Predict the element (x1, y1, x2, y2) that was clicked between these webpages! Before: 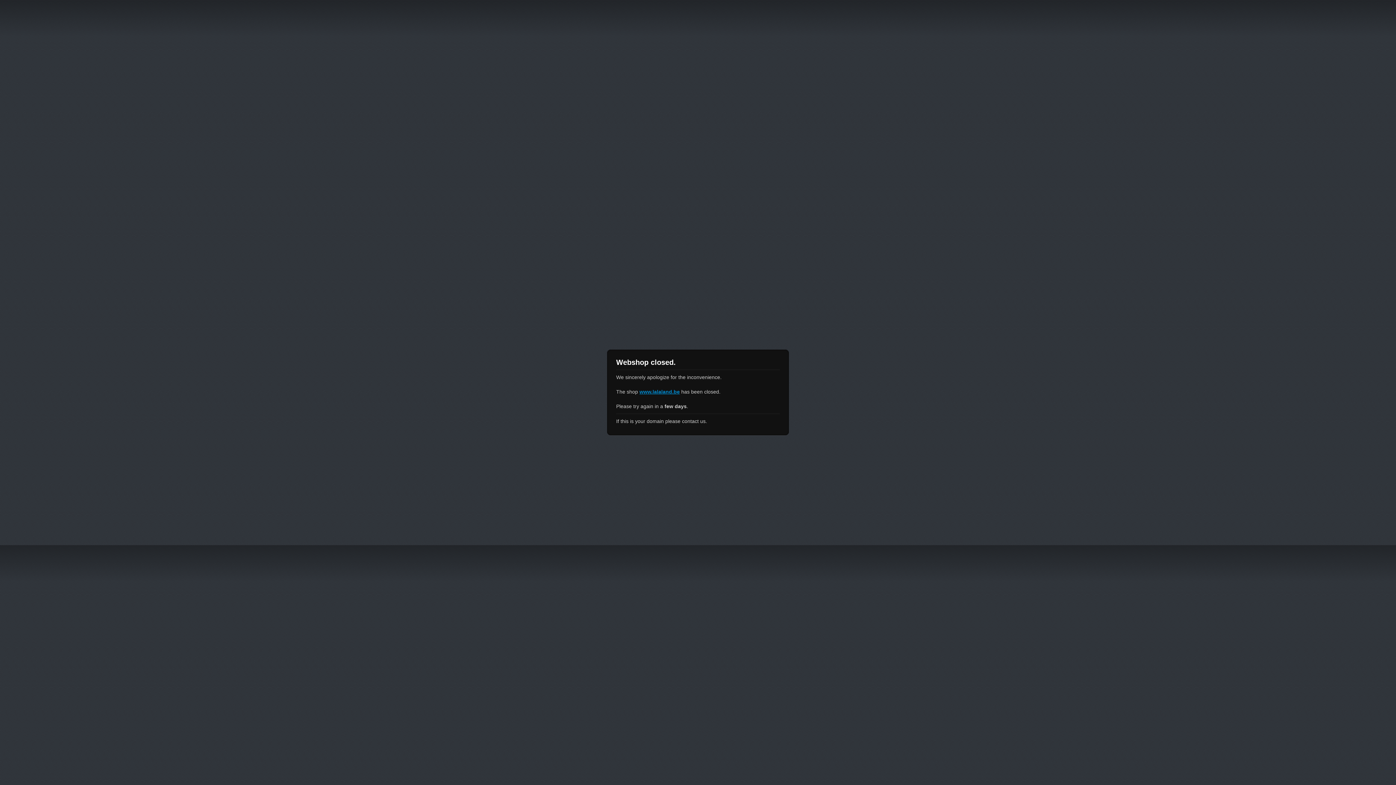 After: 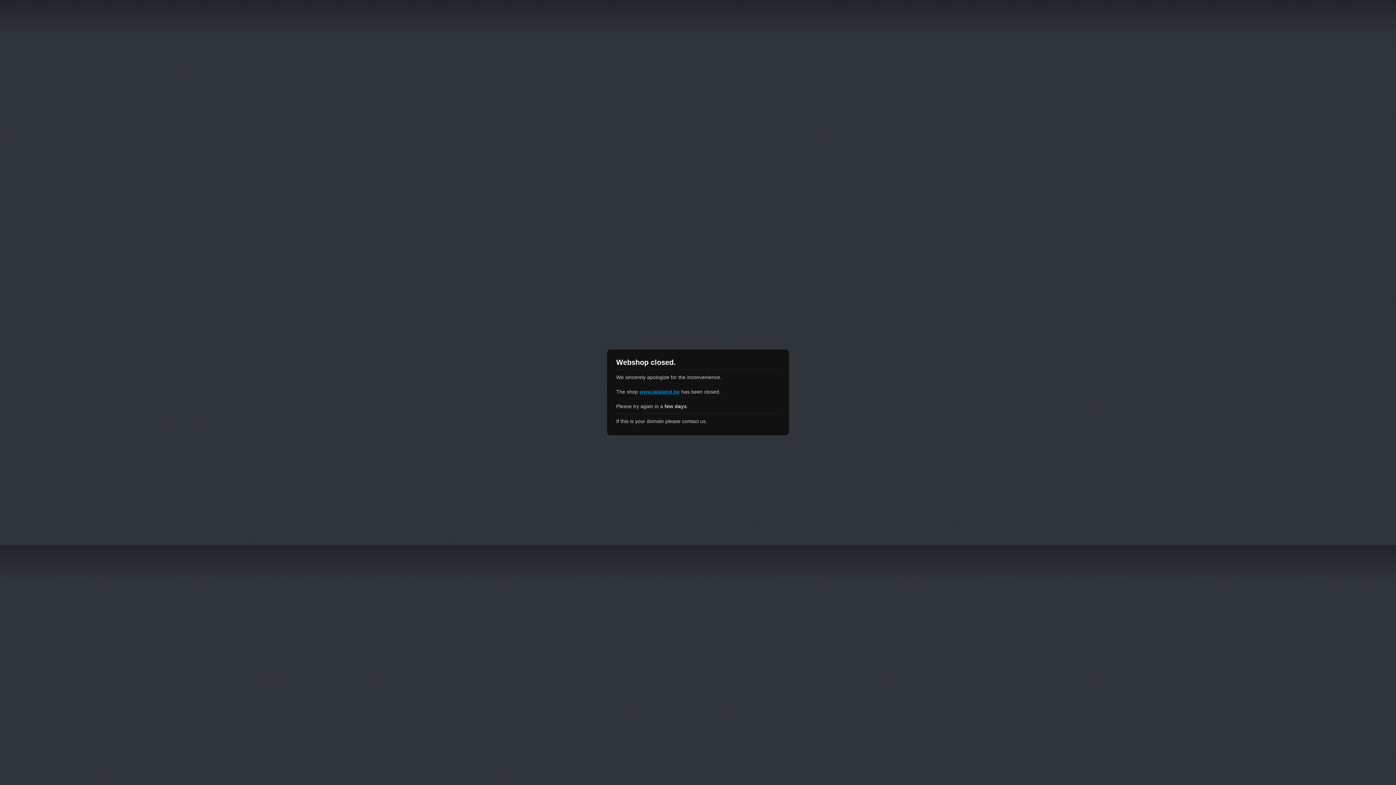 Action: label: www.lalaland.be bbox: (639, 389, 680, 394)